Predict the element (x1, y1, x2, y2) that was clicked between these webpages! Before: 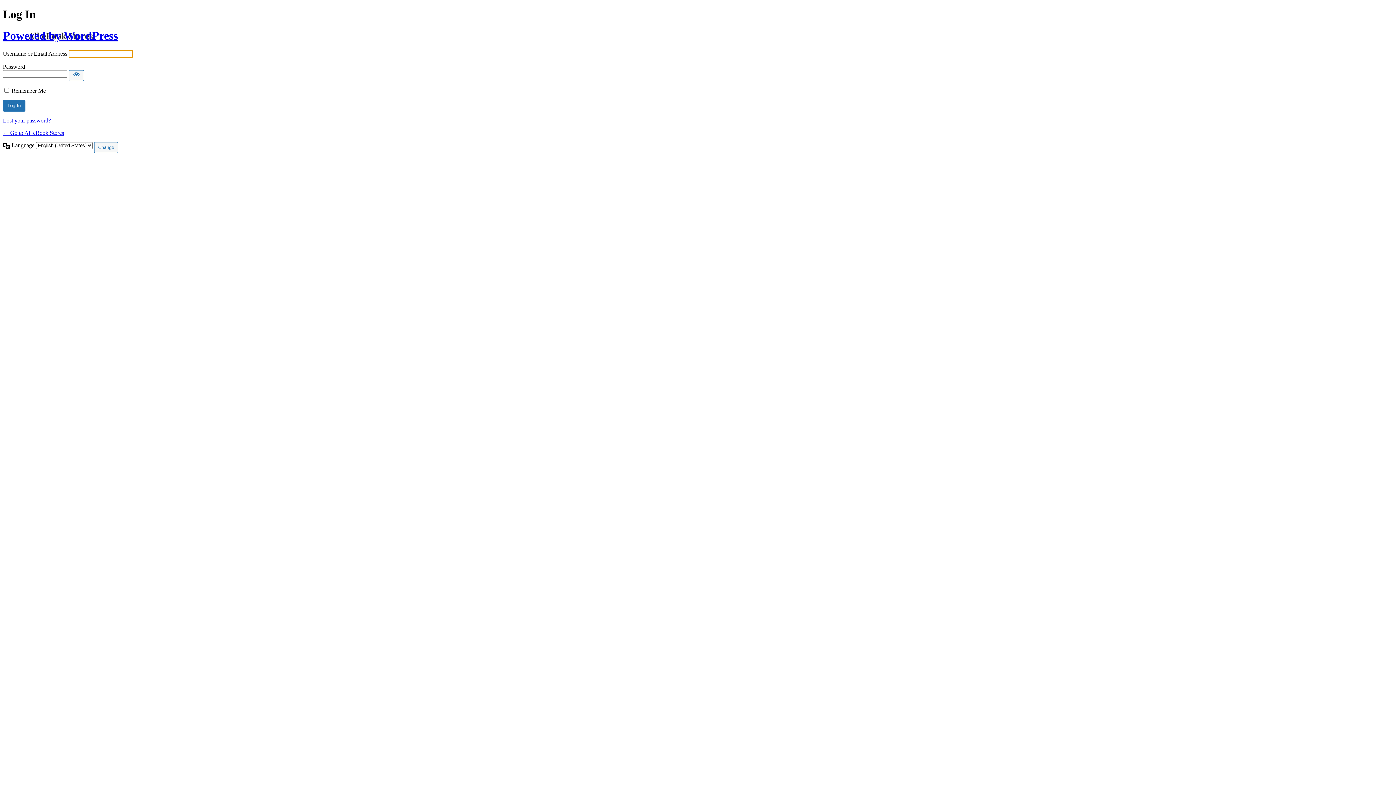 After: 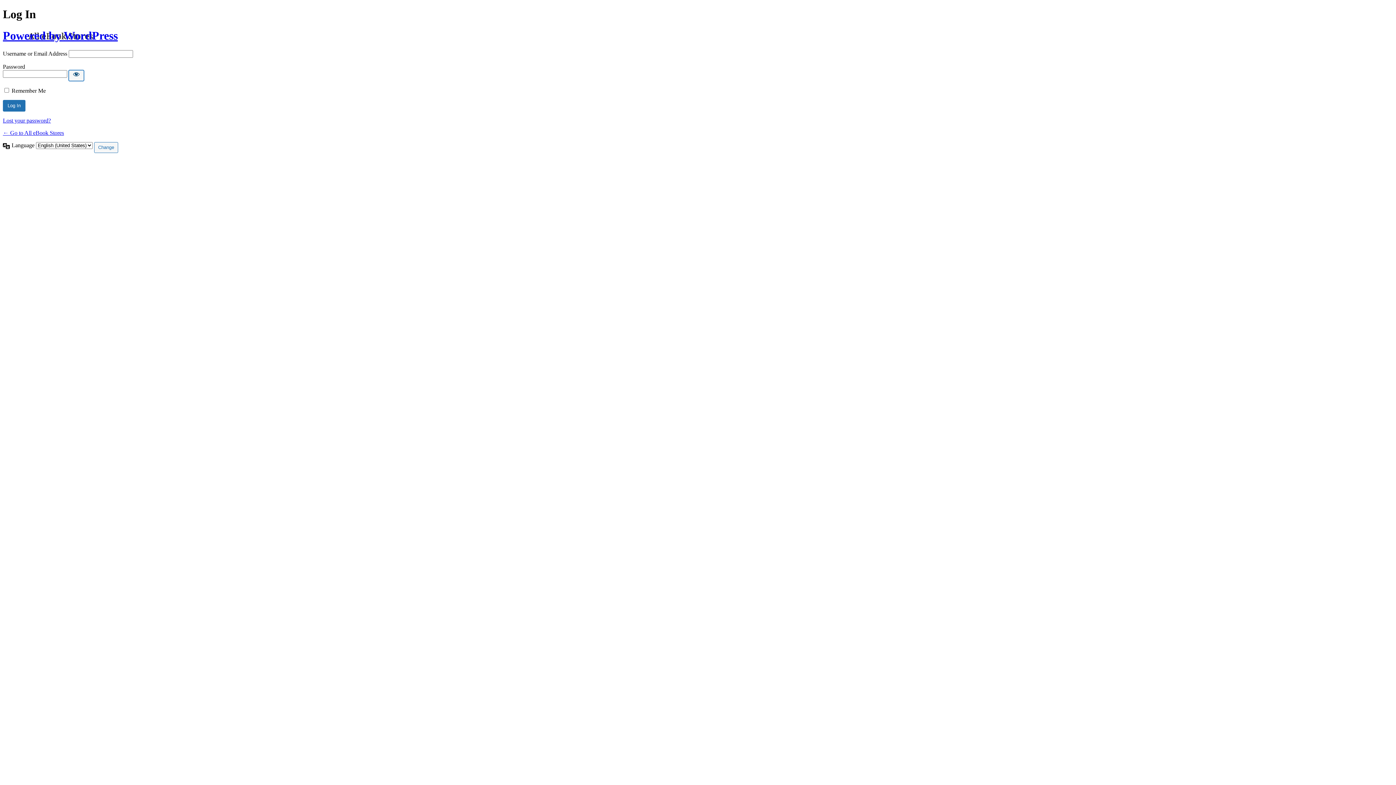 Action: label: Show password bbox: (68, 70, 84, 81)